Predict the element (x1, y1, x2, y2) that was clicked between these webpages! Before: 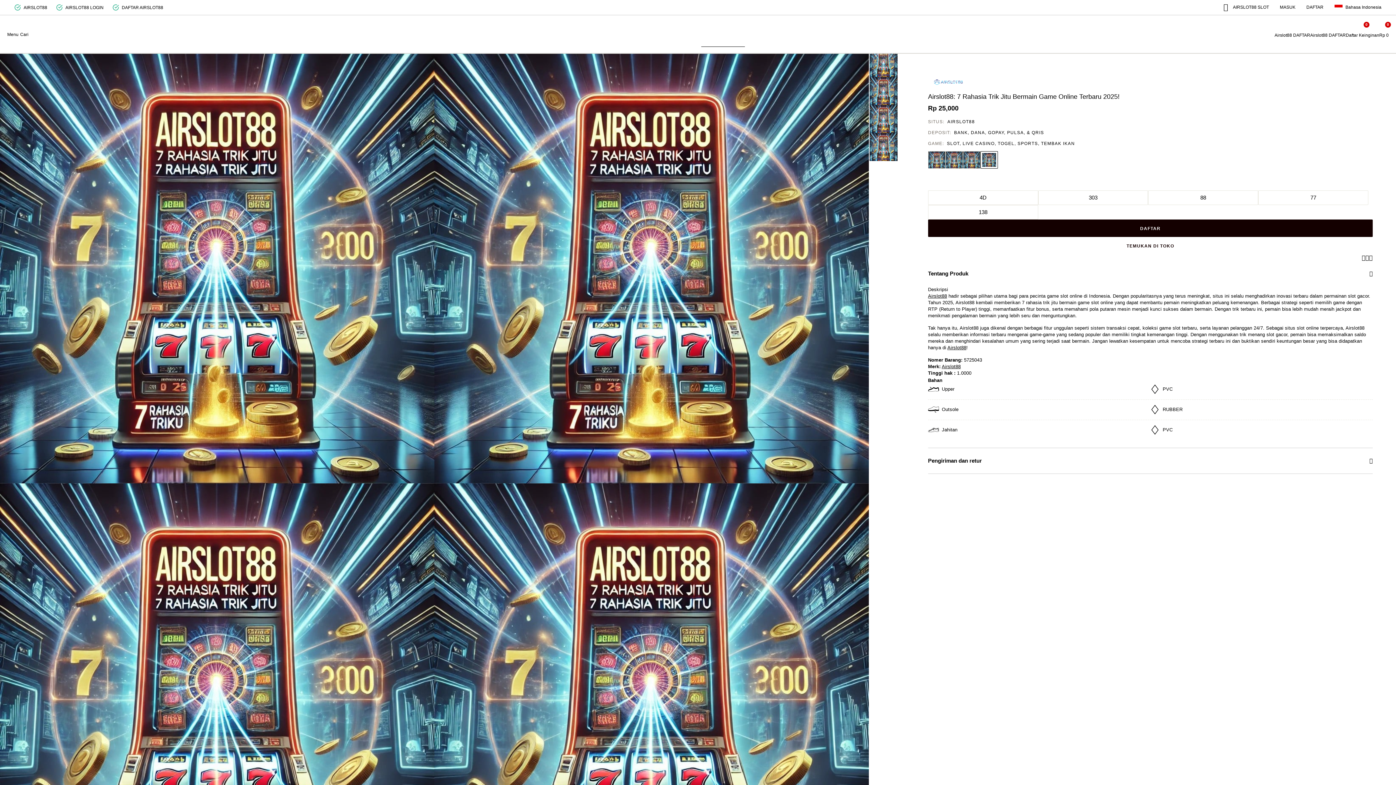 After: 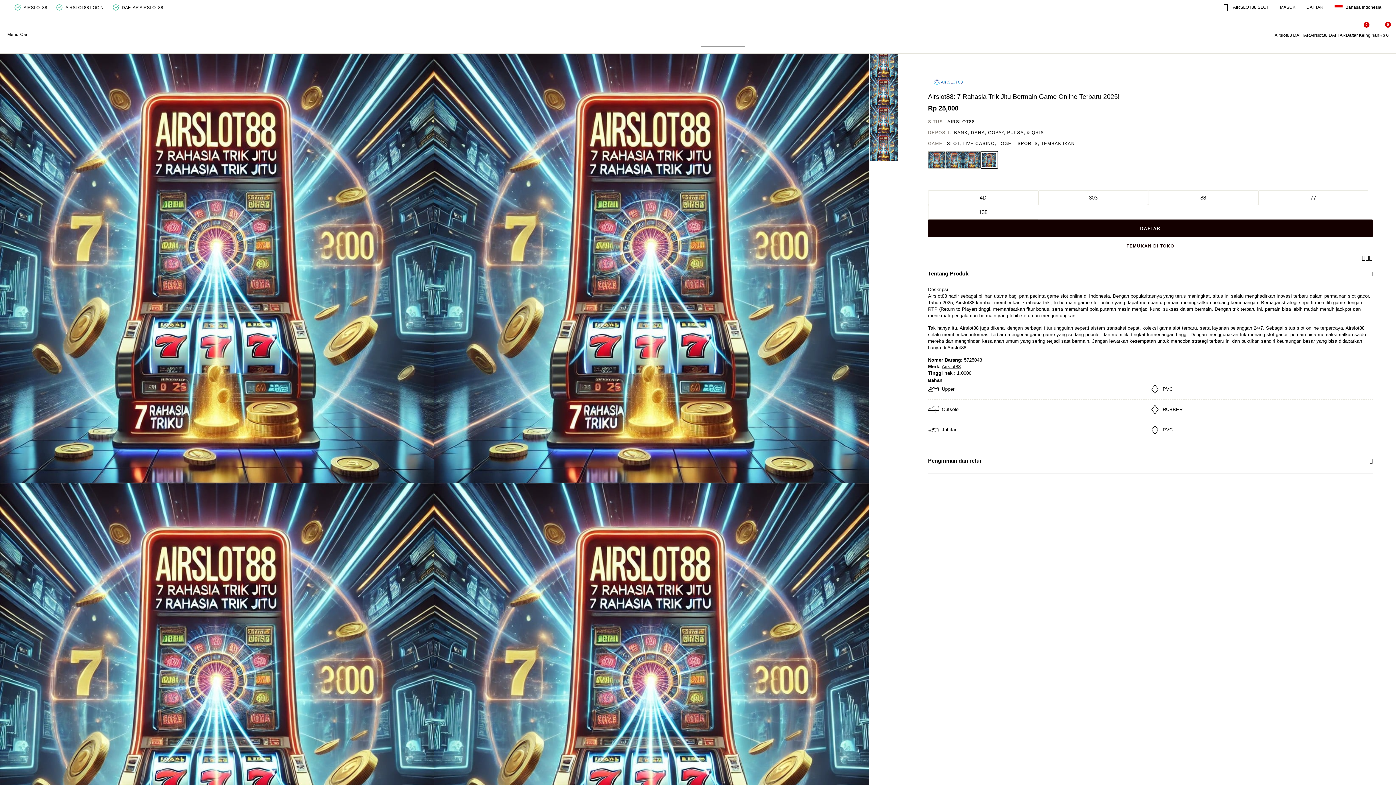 Action: label: Share a link to Airslot88: 7 Rahasia Trik Jitu Bermain Game Online Terbaru 2025!  on Twitter bbox: (1369, 255, 1373, 261)